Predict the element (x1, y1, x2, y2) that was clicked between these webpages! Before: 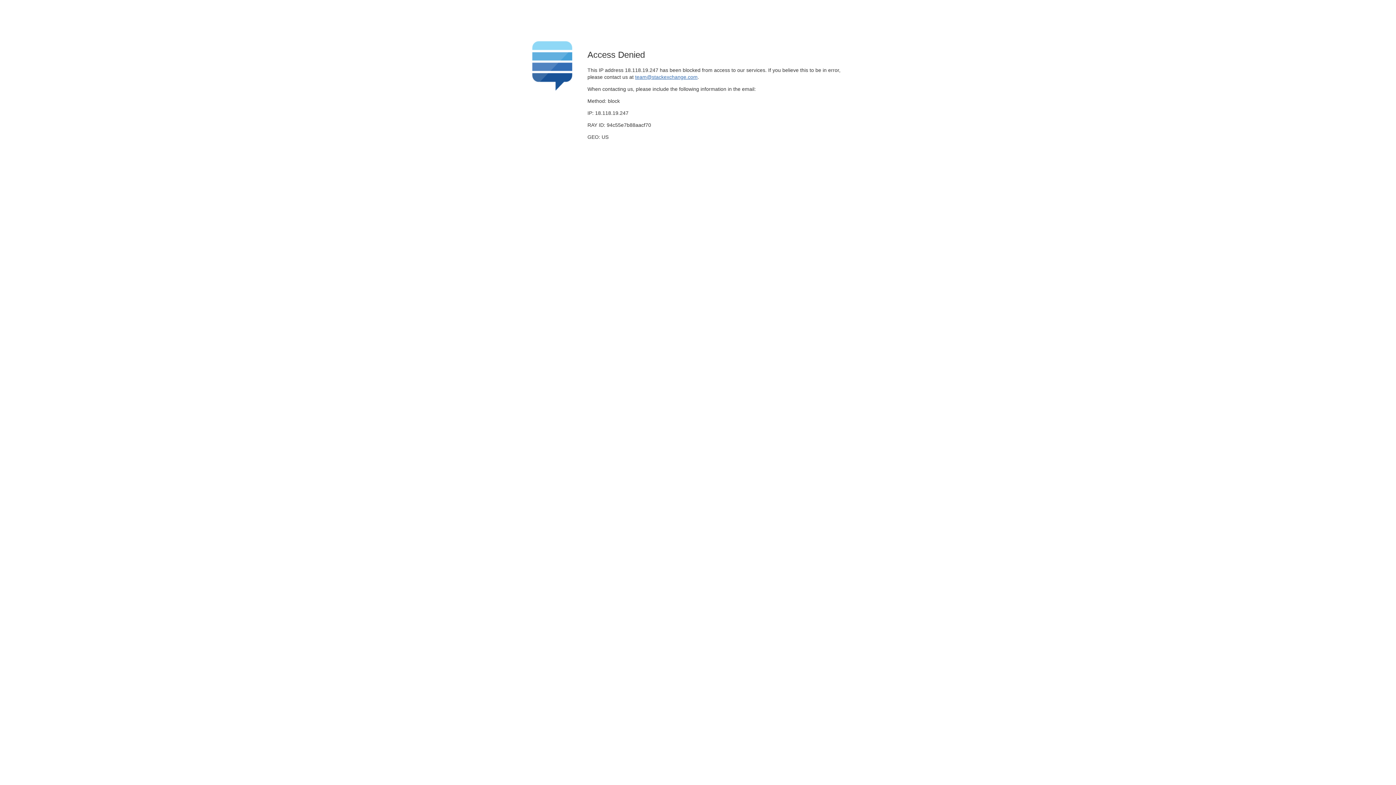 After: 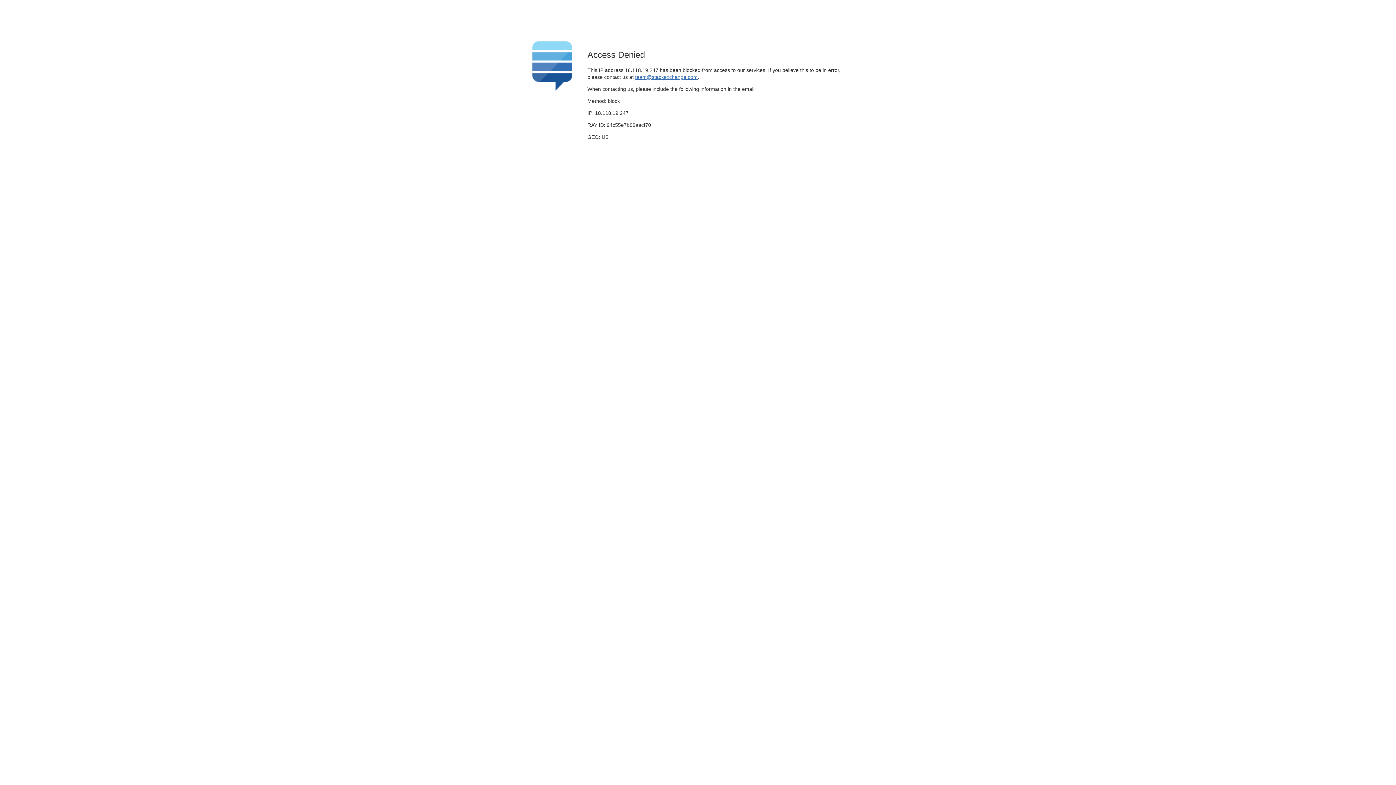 Action: label: team@stackexchange.com bbox: (635, 74, 697, 79)